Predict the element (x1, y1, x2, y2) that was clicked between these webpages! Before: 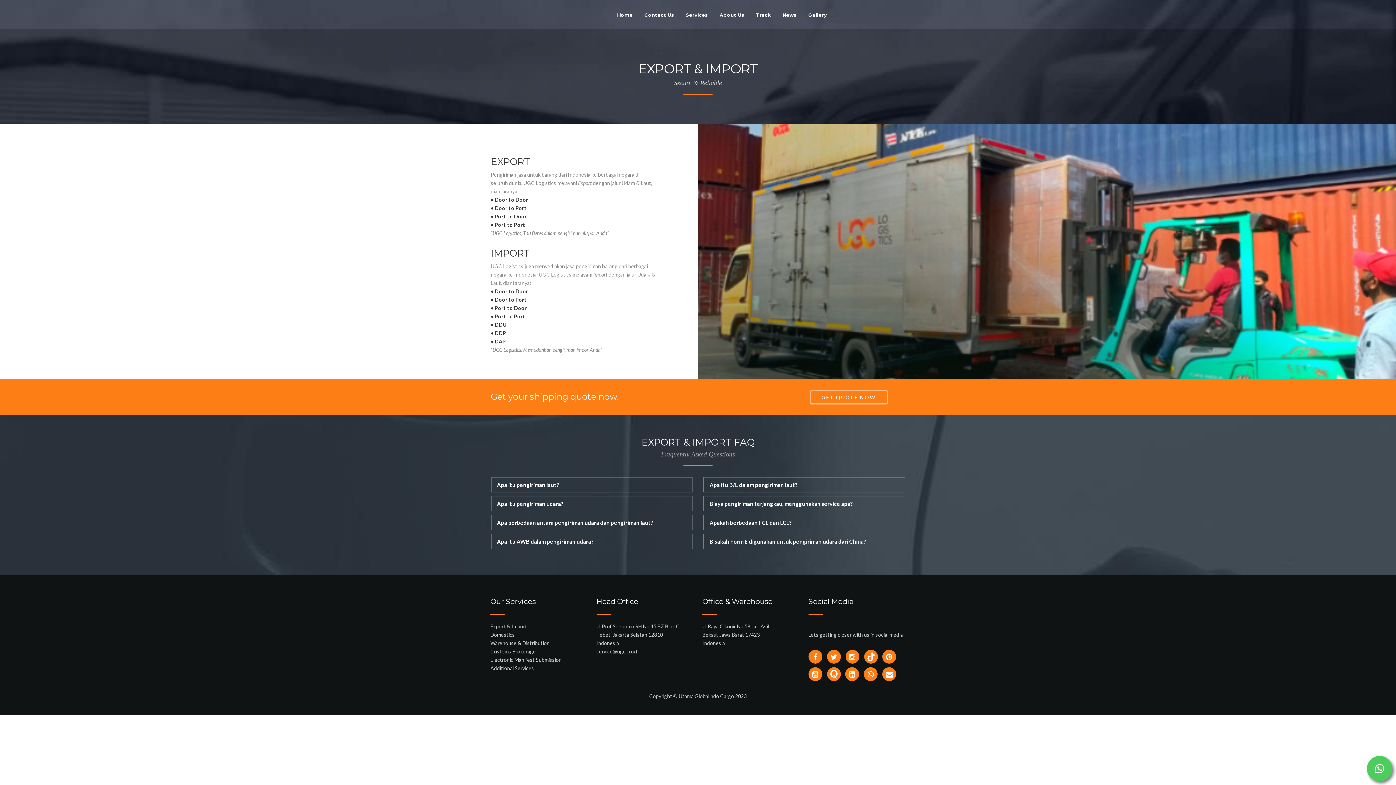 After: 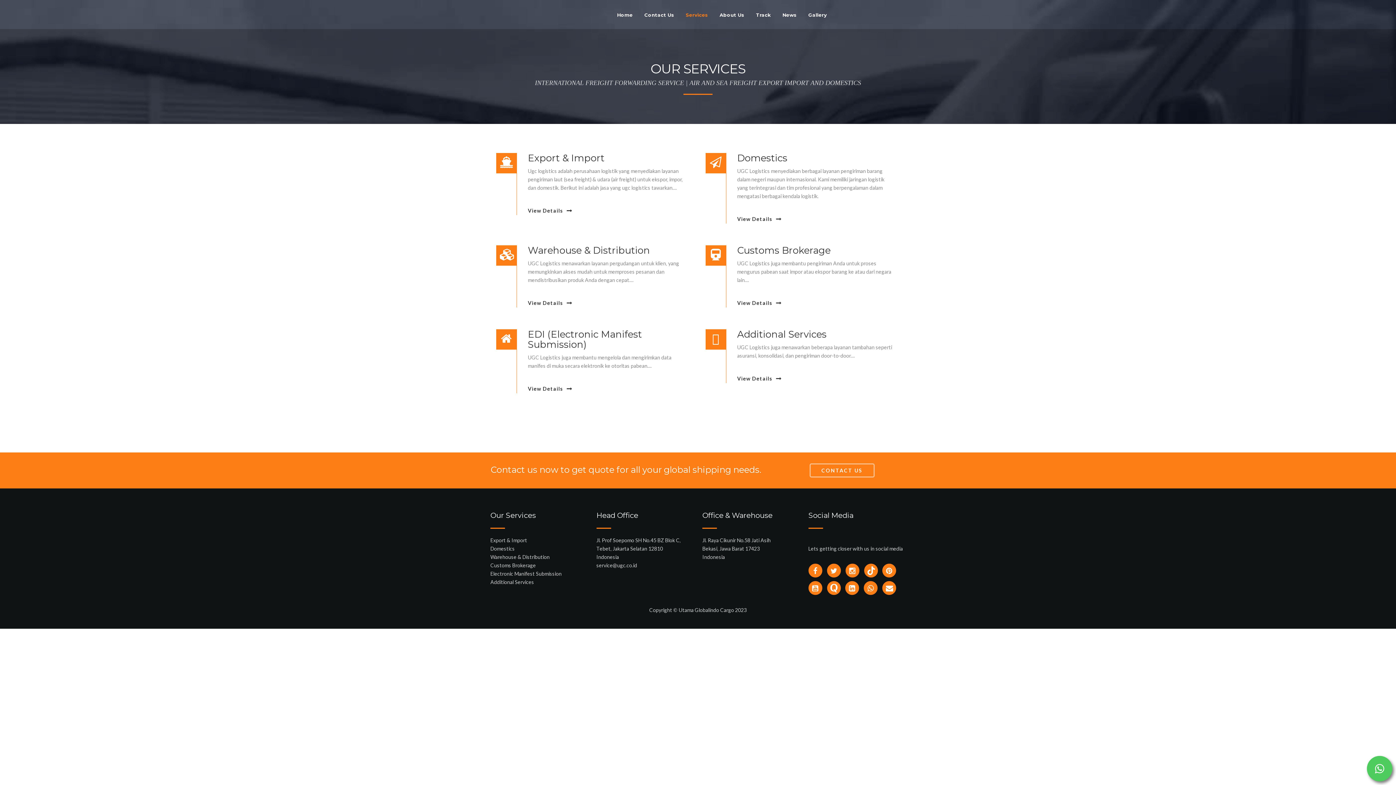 Action: label: Services bbox: (680, 7, 714, 22)